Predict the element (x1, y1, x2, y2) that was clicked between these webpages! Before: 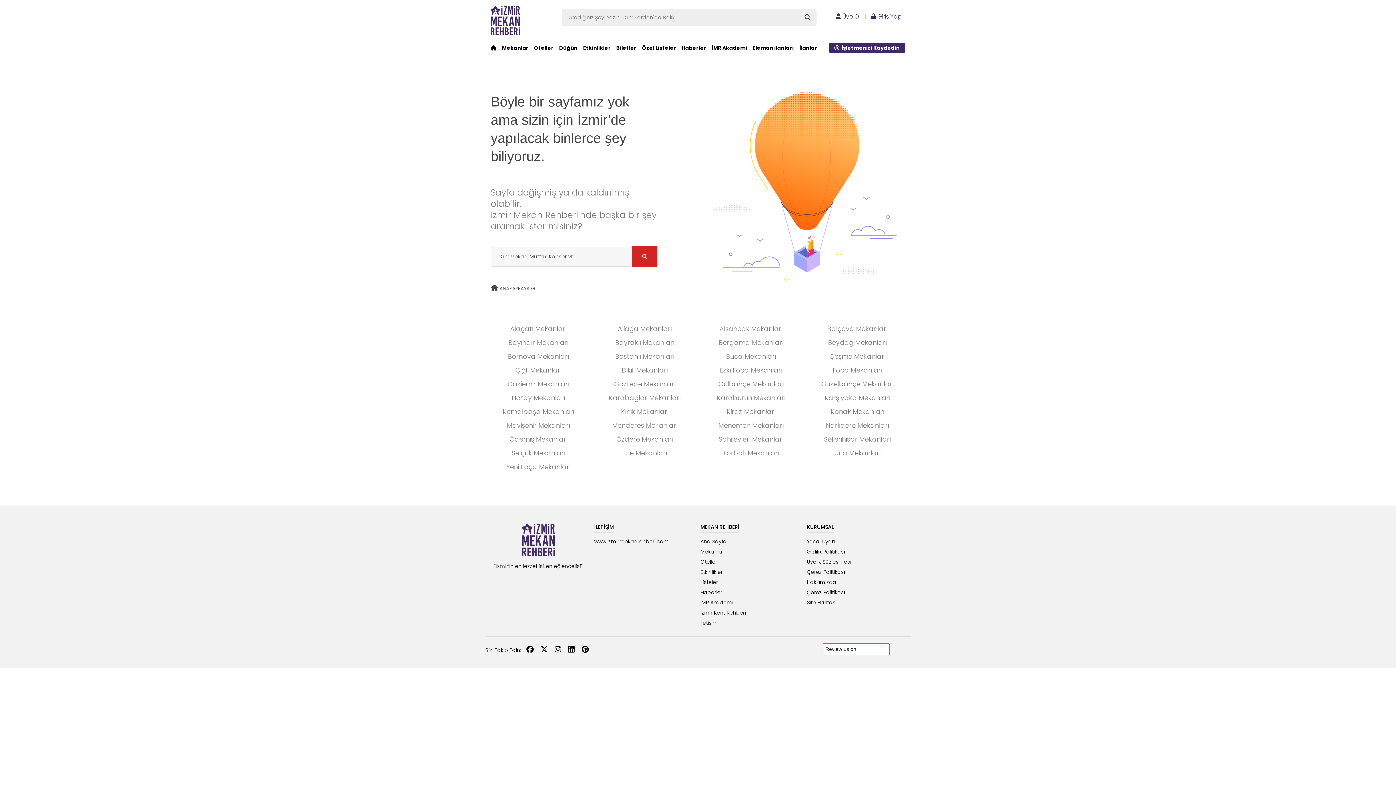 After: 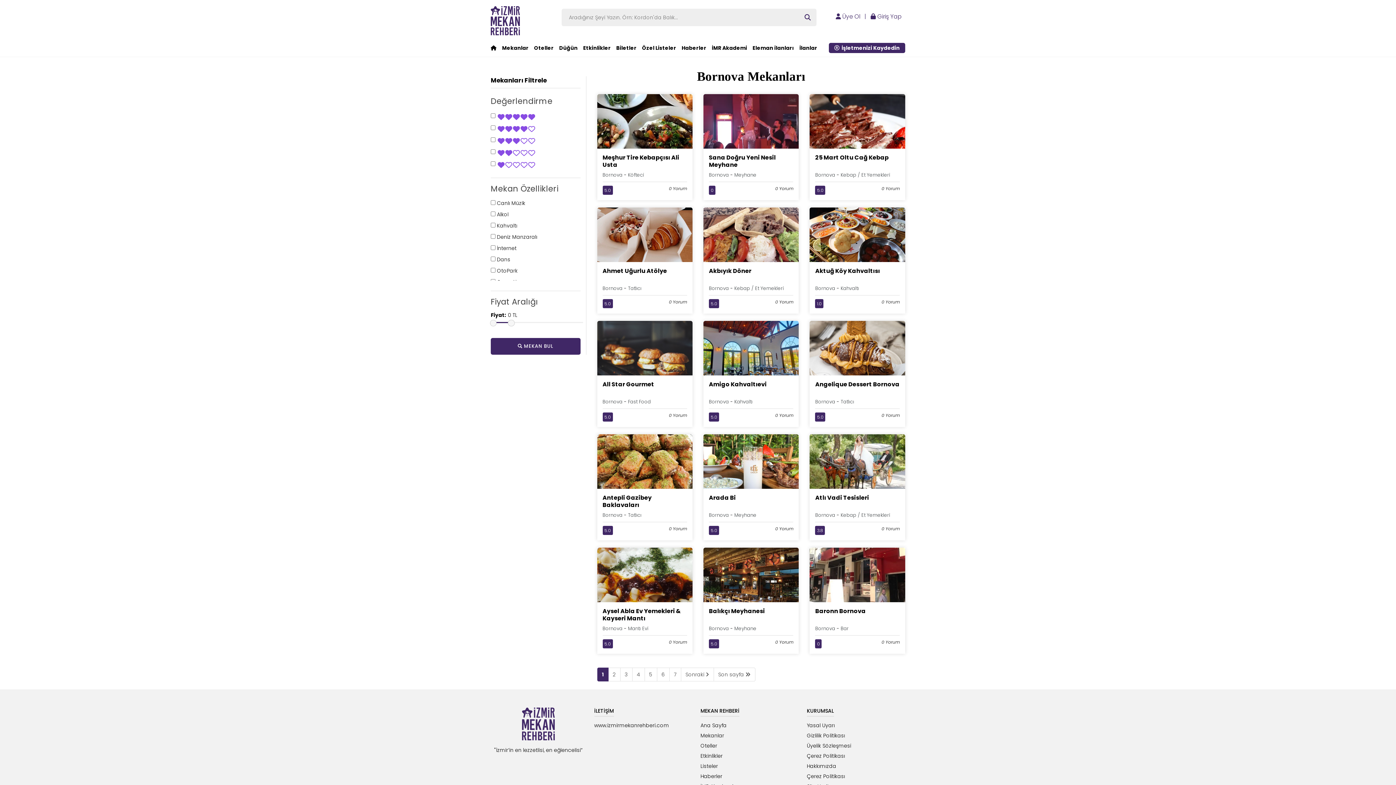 Action: label: Bornova Mekanları bbox: (508, 352, 569, 361)